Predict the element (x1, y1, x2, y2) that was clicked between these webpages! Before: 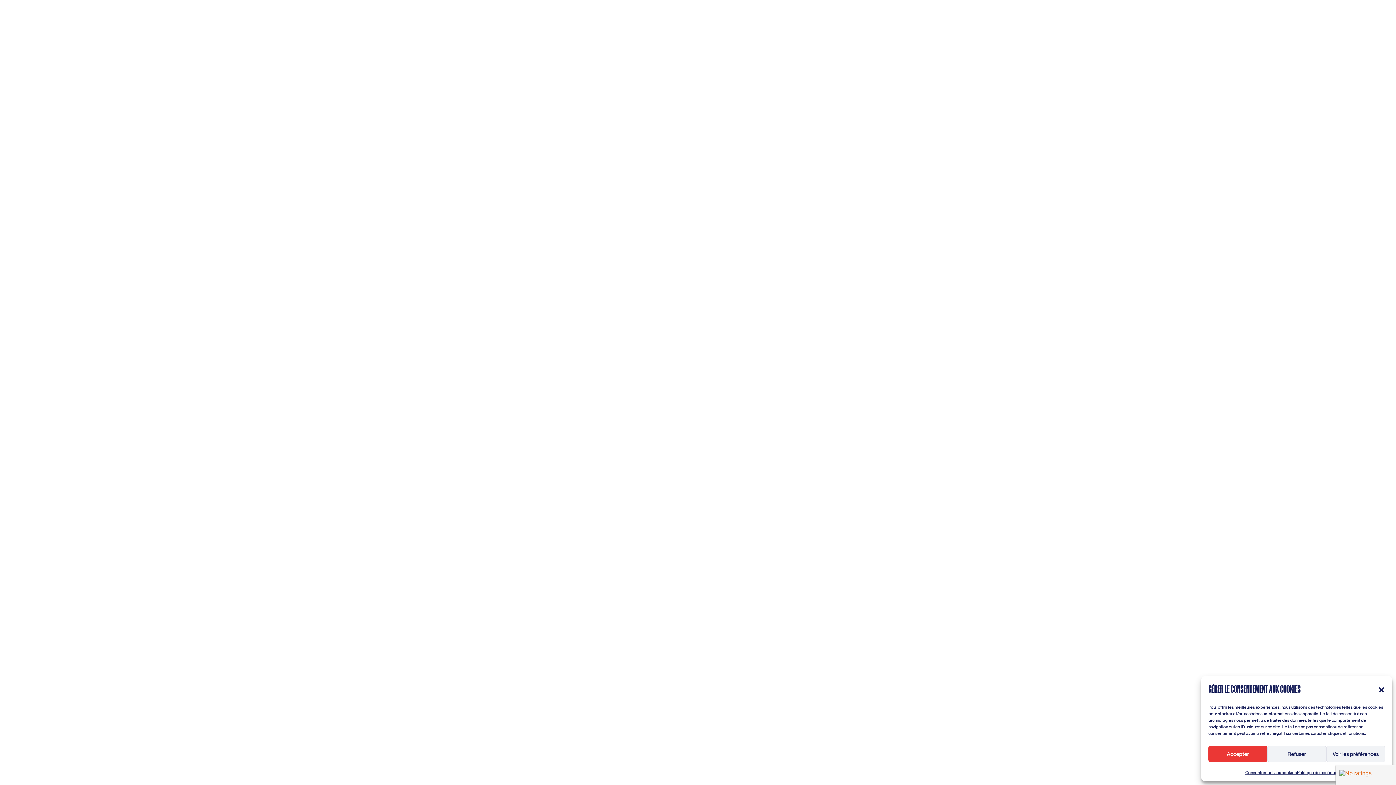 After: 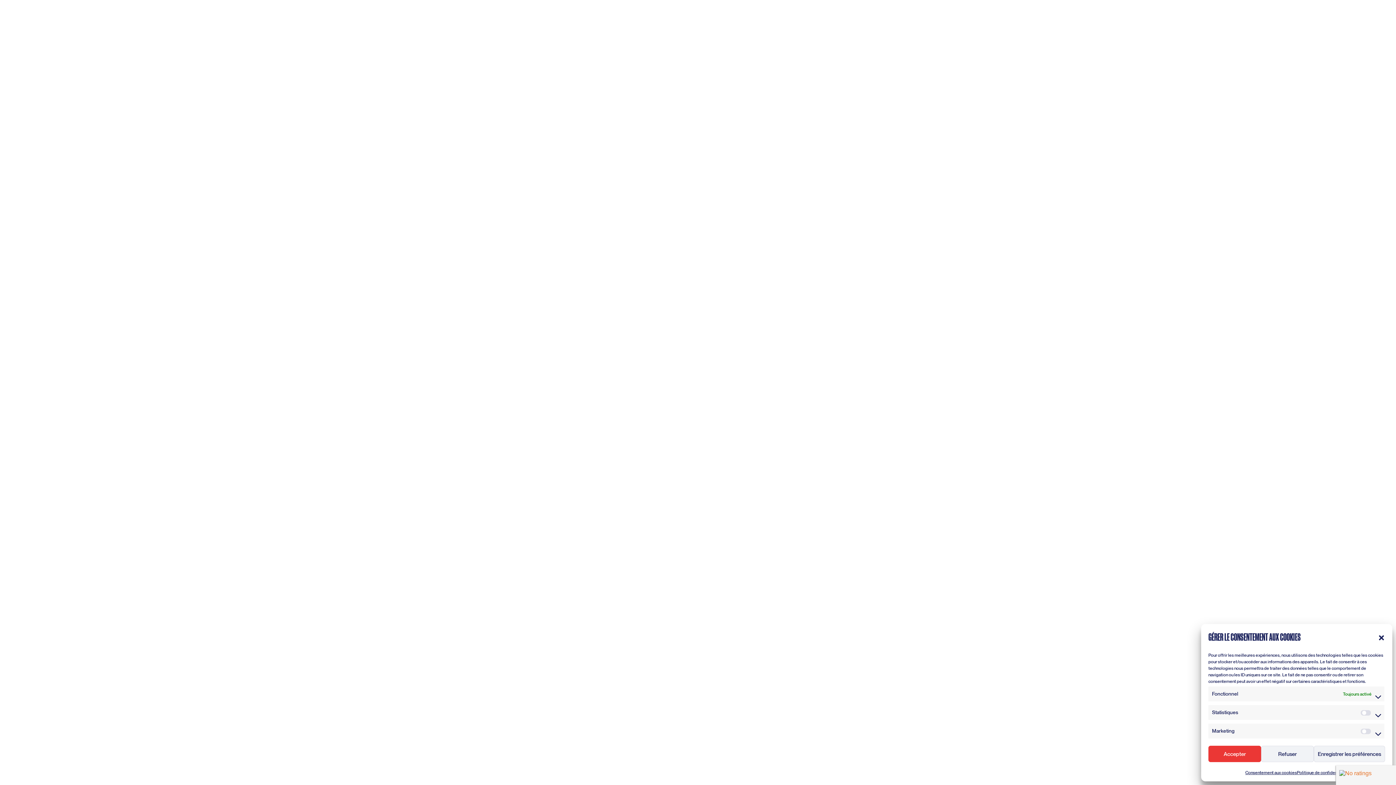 Action: label: Voir les préférences bbox: (1326, 746, 1385, 762)